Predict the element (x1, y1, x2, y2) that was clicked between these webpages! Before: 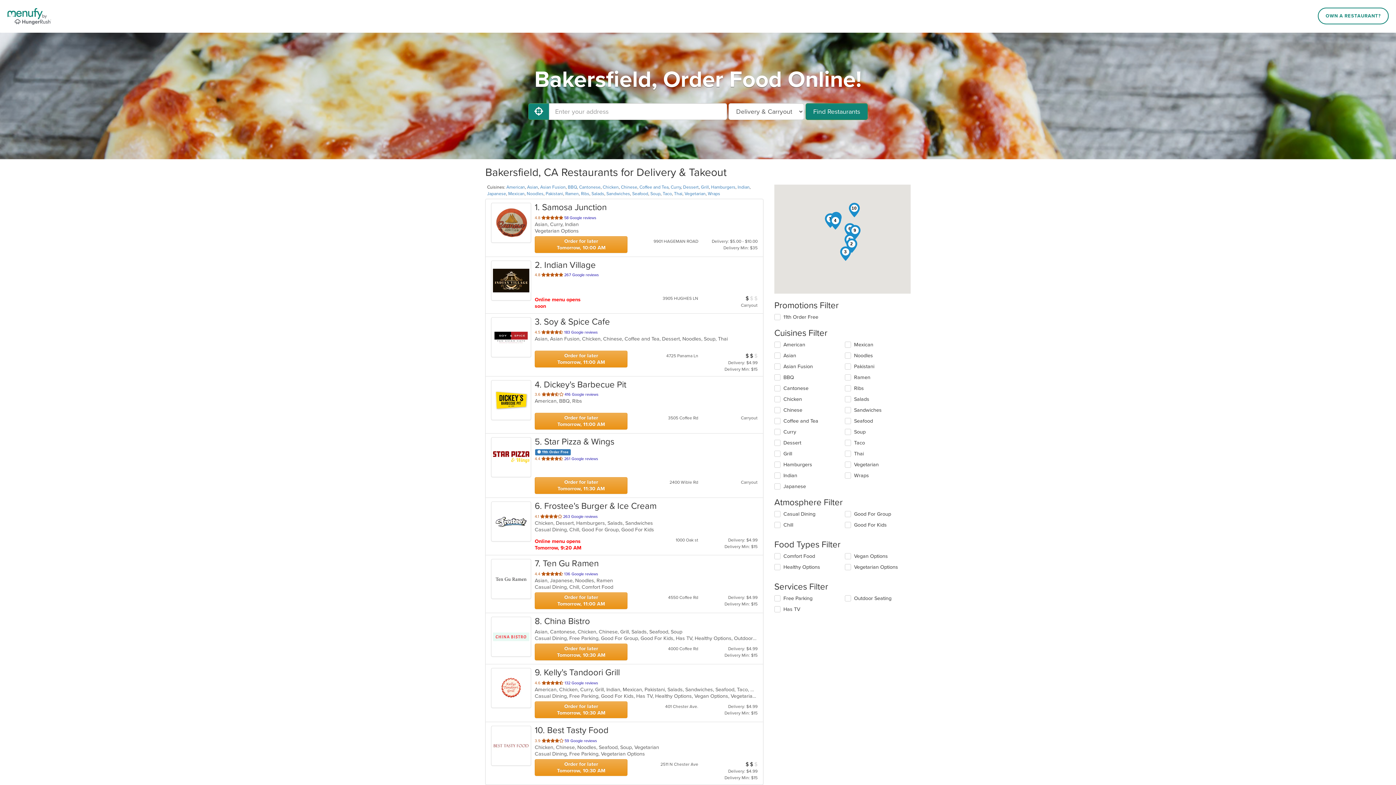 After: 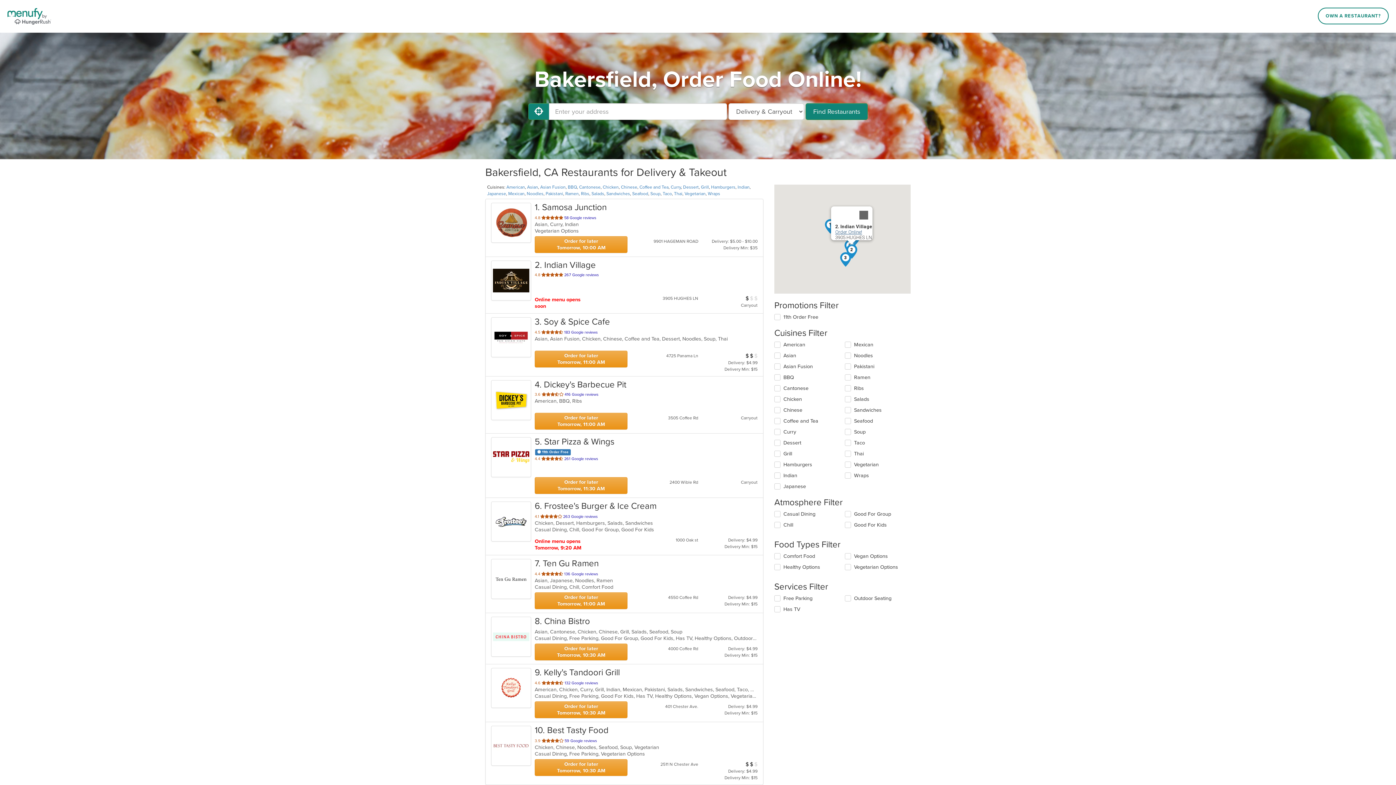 Action: label: 2. Indian Village  bbox: (844, 238, 859, 253)